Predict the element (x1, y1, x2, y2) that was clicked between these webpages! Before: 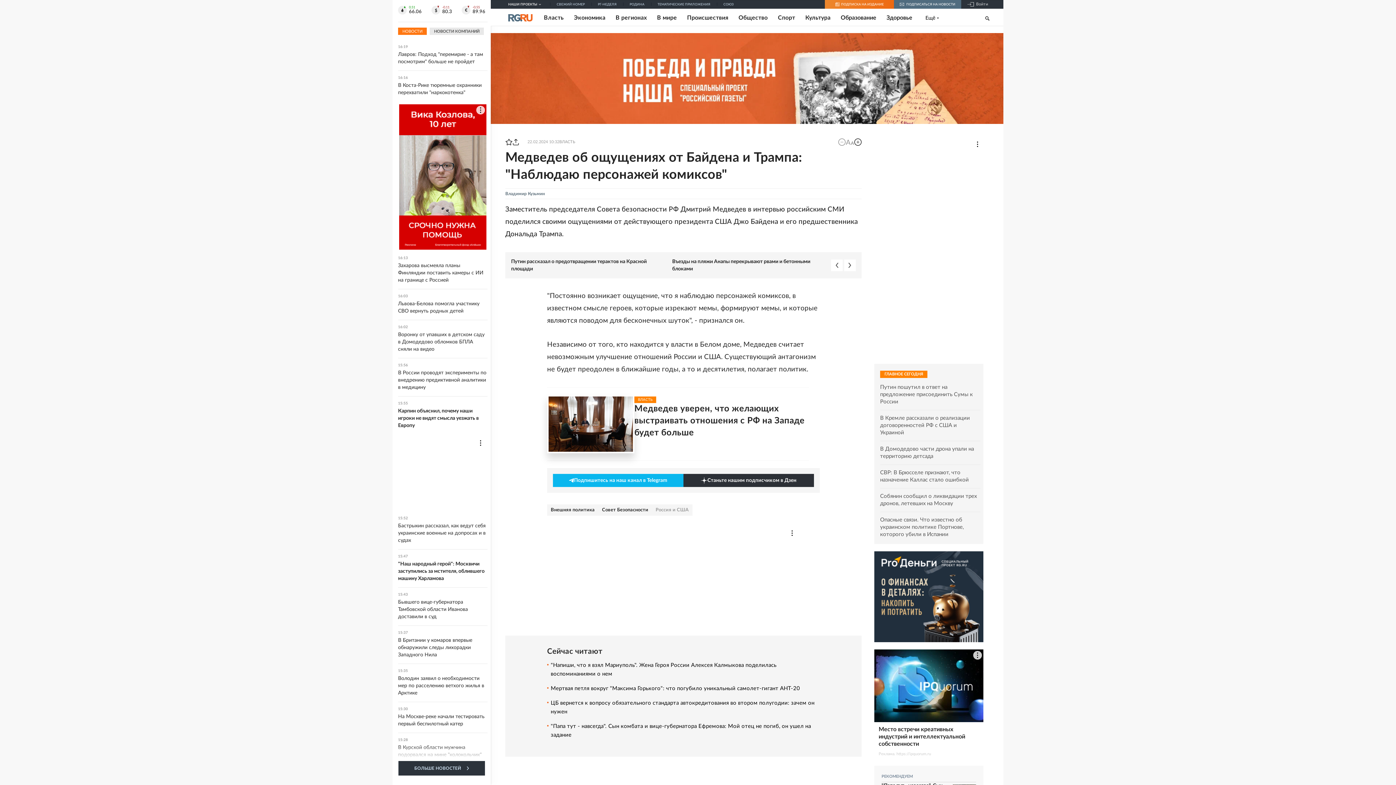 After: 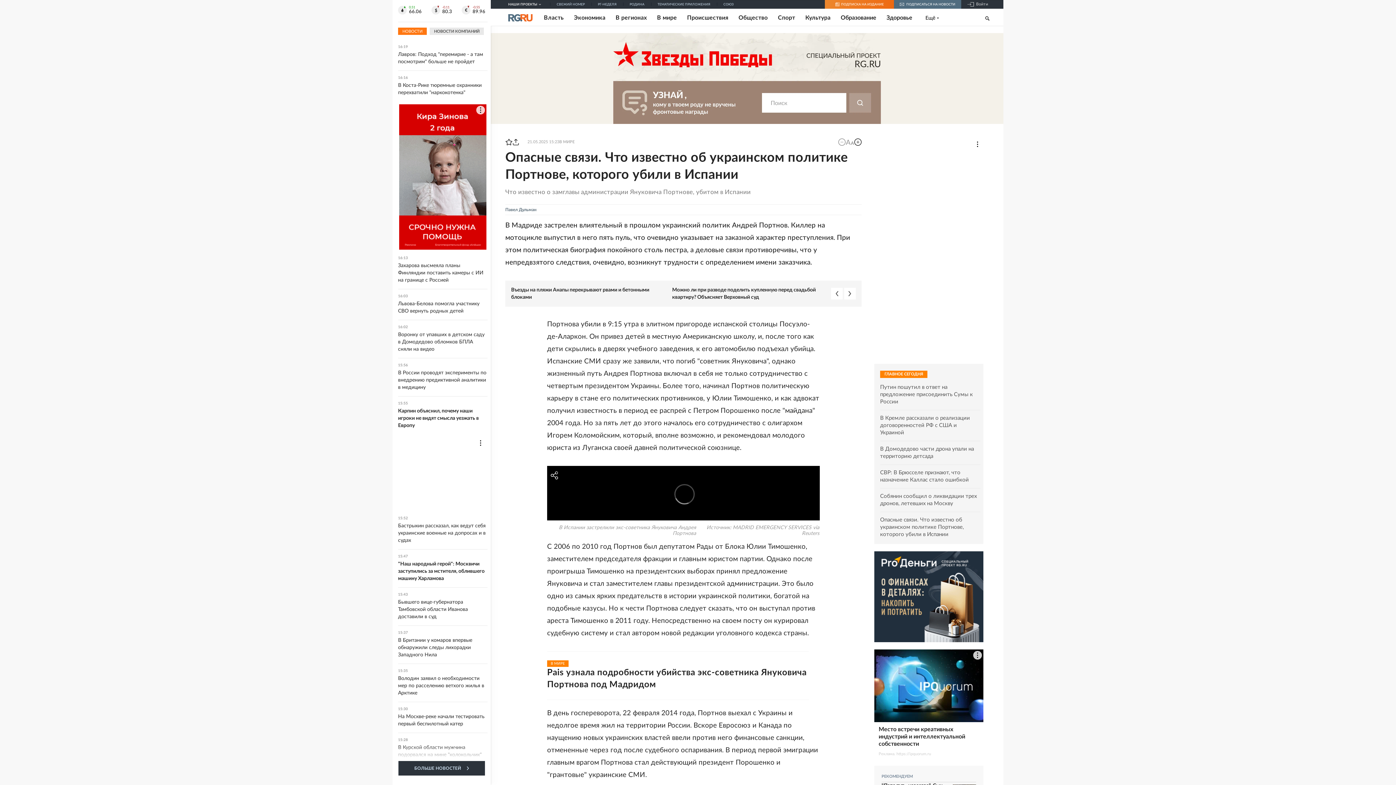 Action: label: Опасные связи. Что известно об украинском политике Портнове, которого убили в Испании bbox: (880, 516, 980, 538)